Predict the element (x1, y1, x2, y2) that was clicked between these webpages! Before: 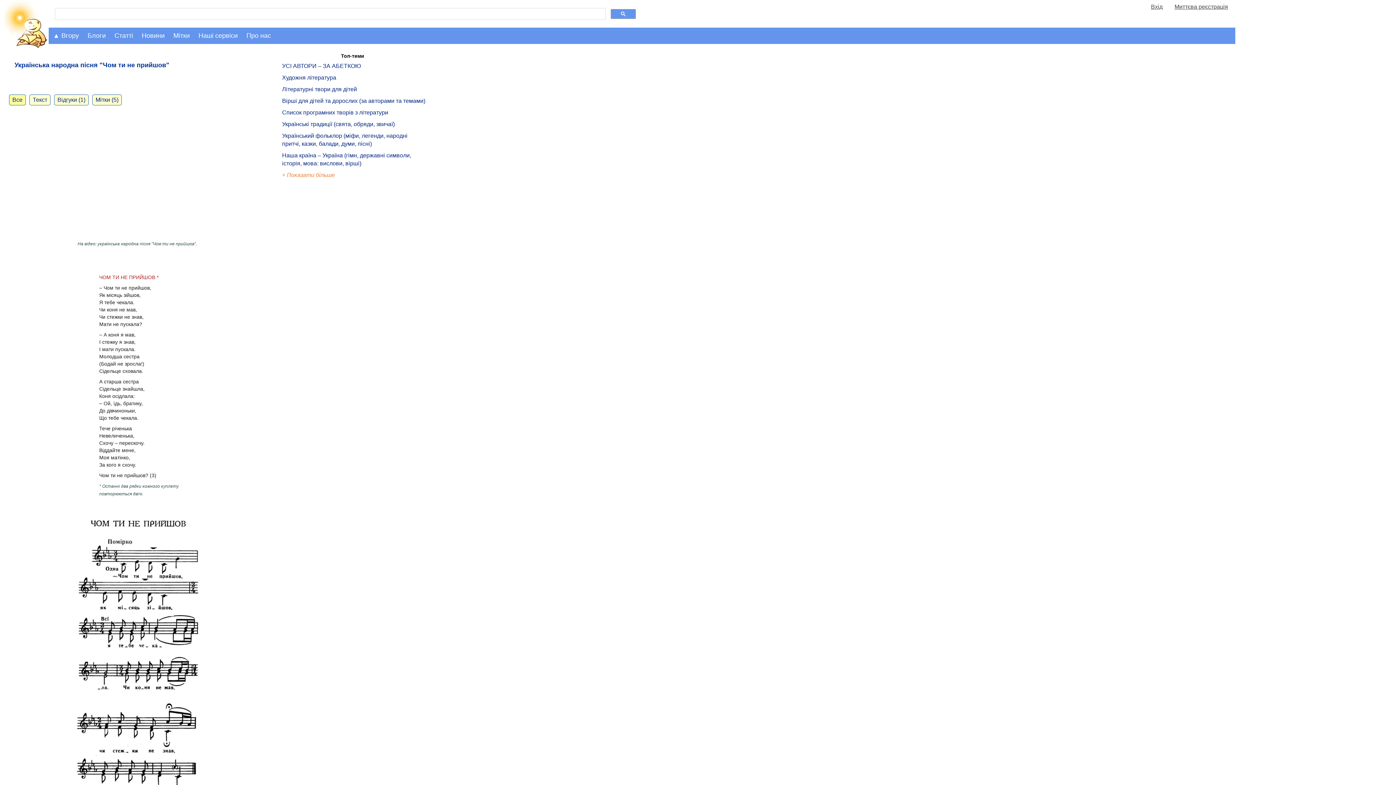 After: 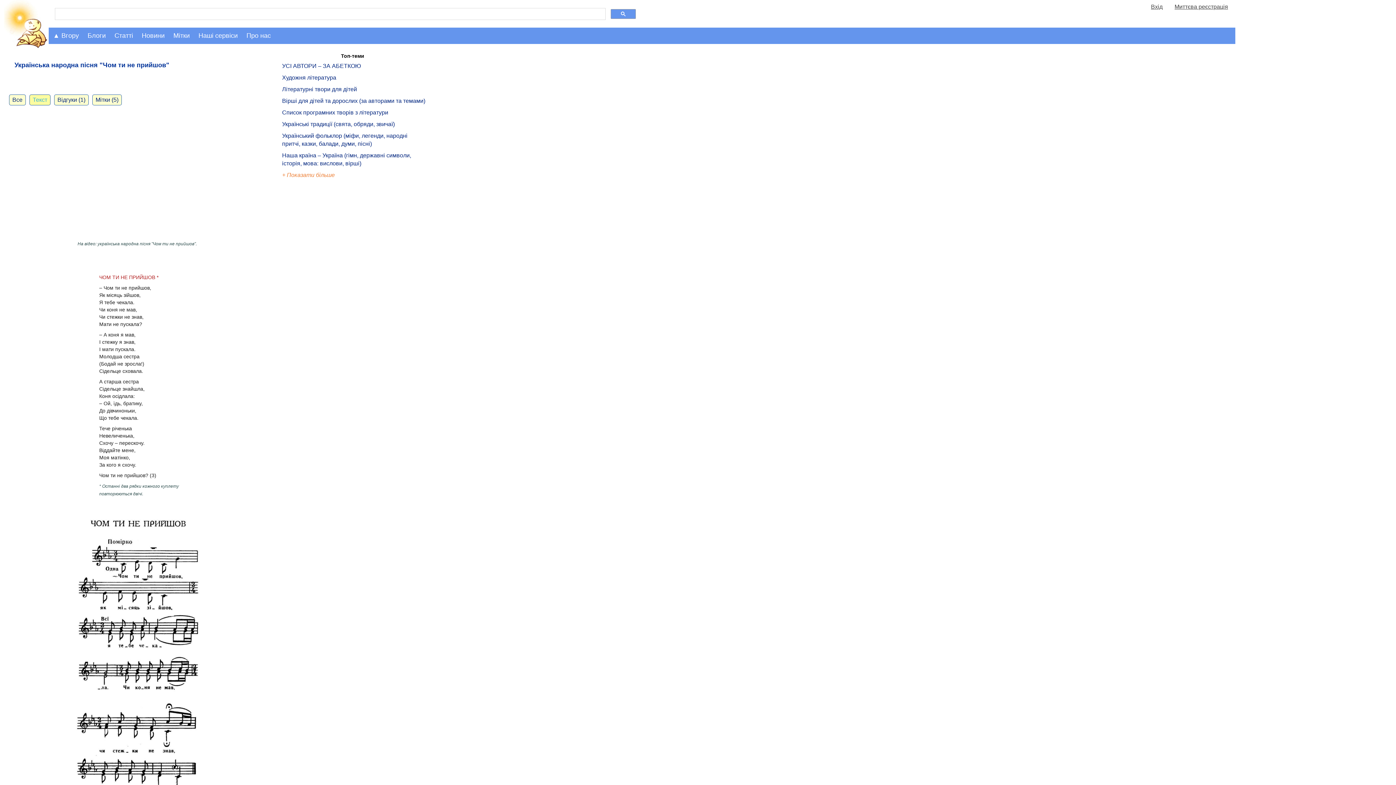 Action: bbox: (32, 96, 47, 103) label: Текст